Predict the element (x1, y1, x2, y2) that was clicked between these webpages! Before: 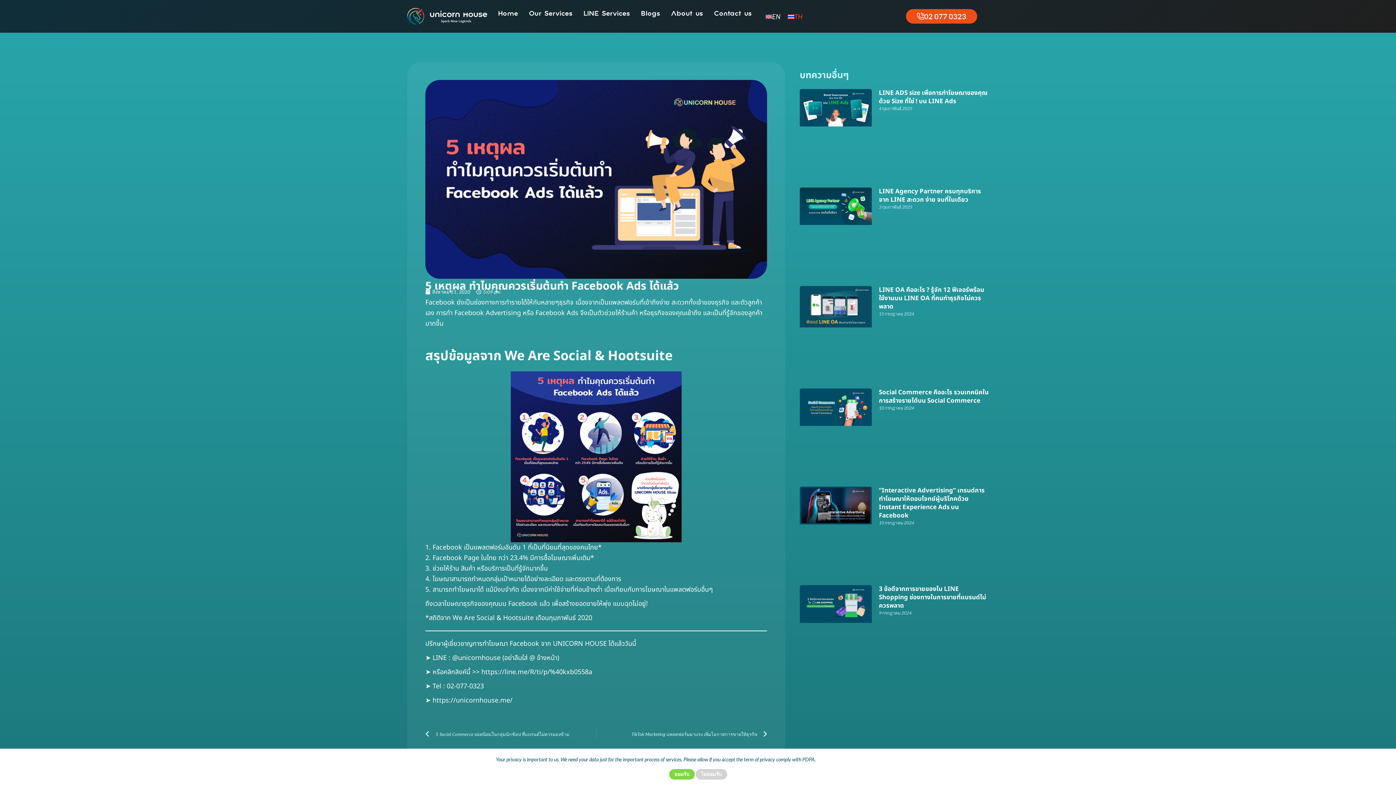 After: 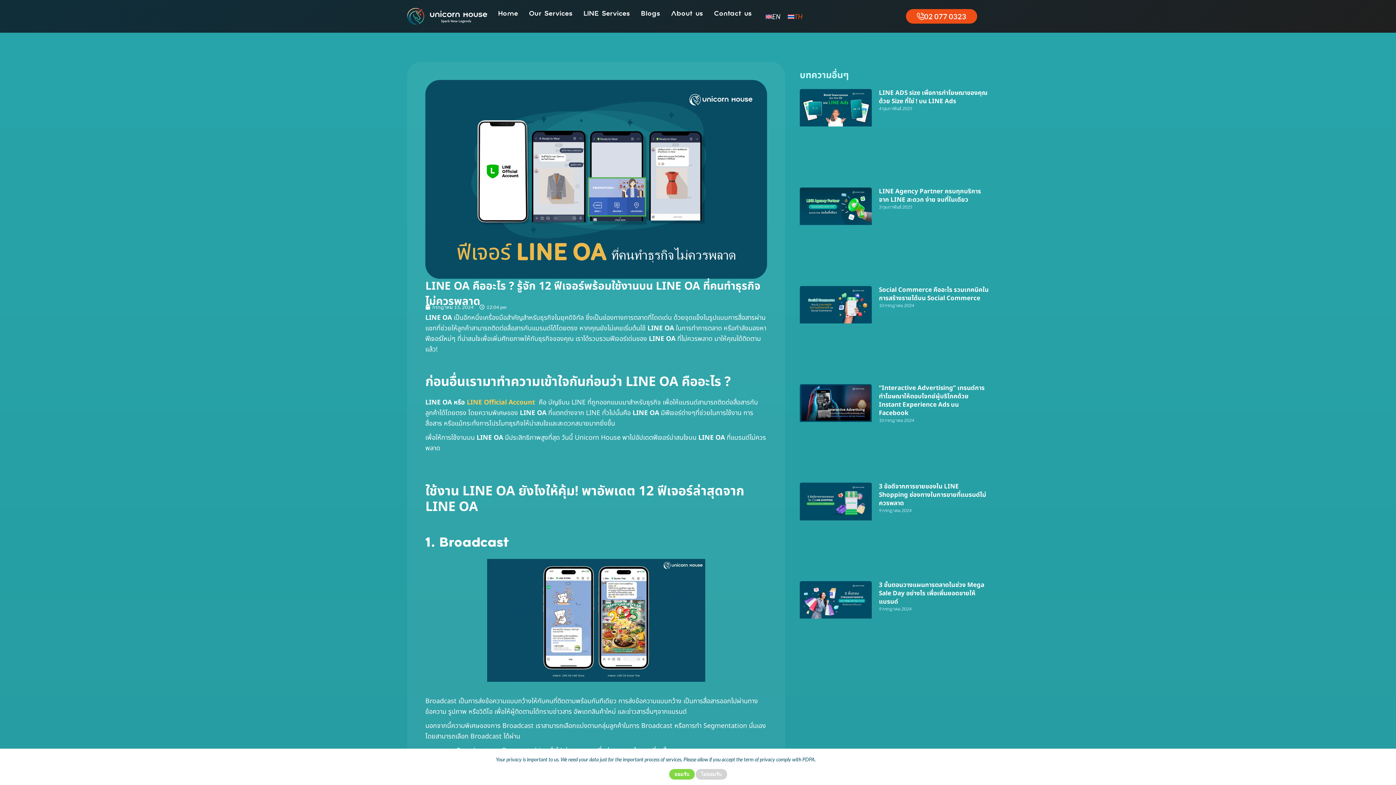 Action: label: LINE OA คืออะไร ? รู้จัก 12 ฟีเจอร์พร้อมใช้งานบน LINE OA ที่คนทำธุรกิจไม่ควรพลาด bbox: (879, 285, 984, 311)